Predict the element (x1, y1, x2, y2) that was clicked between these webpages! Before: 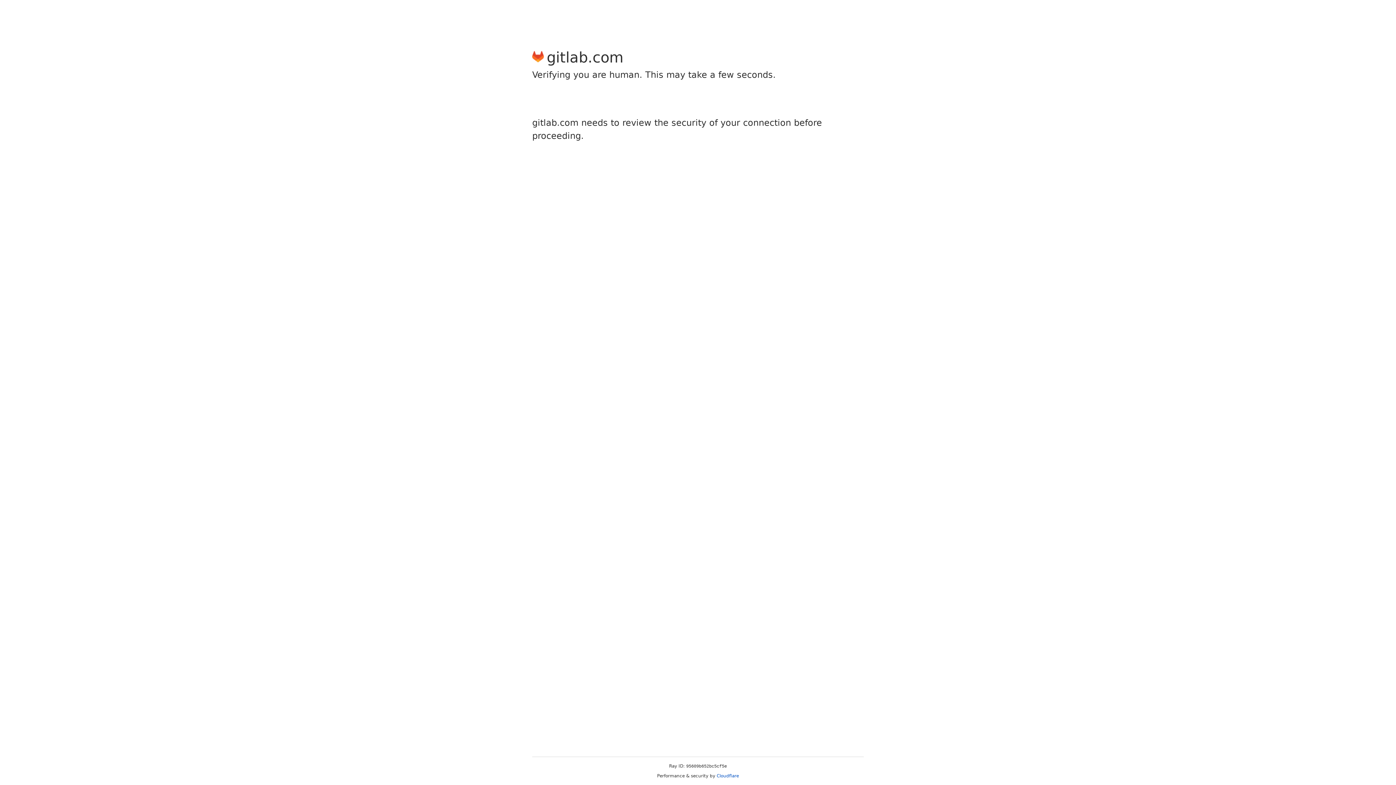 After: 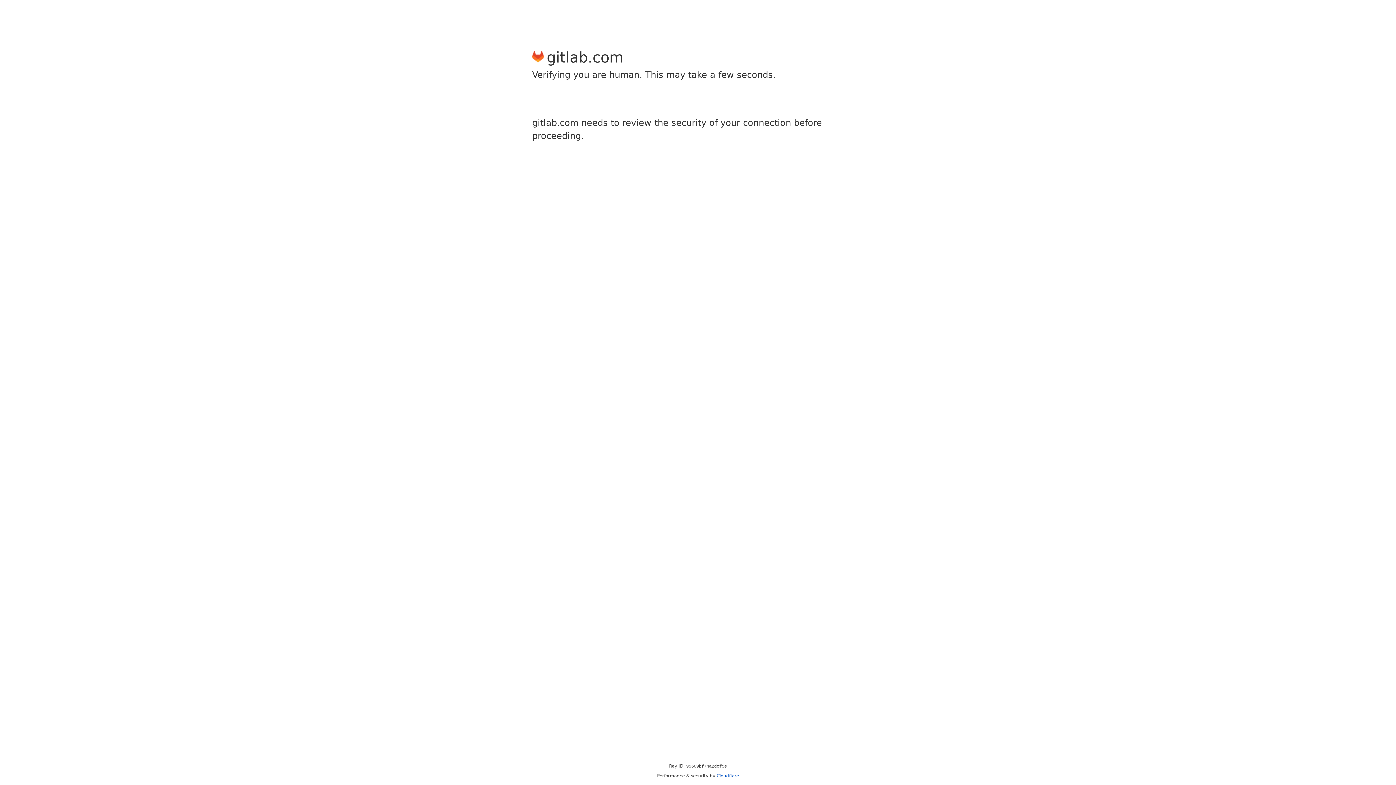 Action: label: Cloudflare bbox: (716, 773, 739, 778)